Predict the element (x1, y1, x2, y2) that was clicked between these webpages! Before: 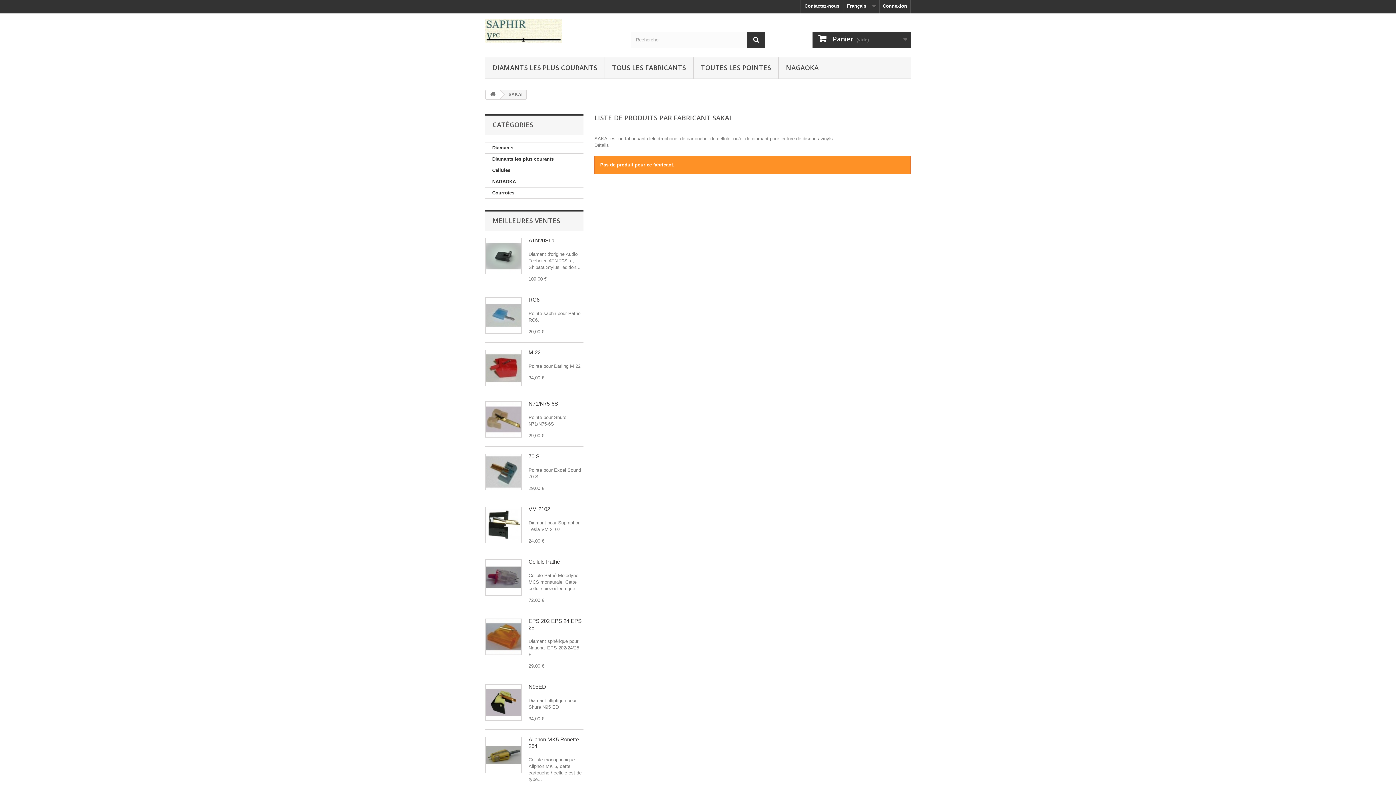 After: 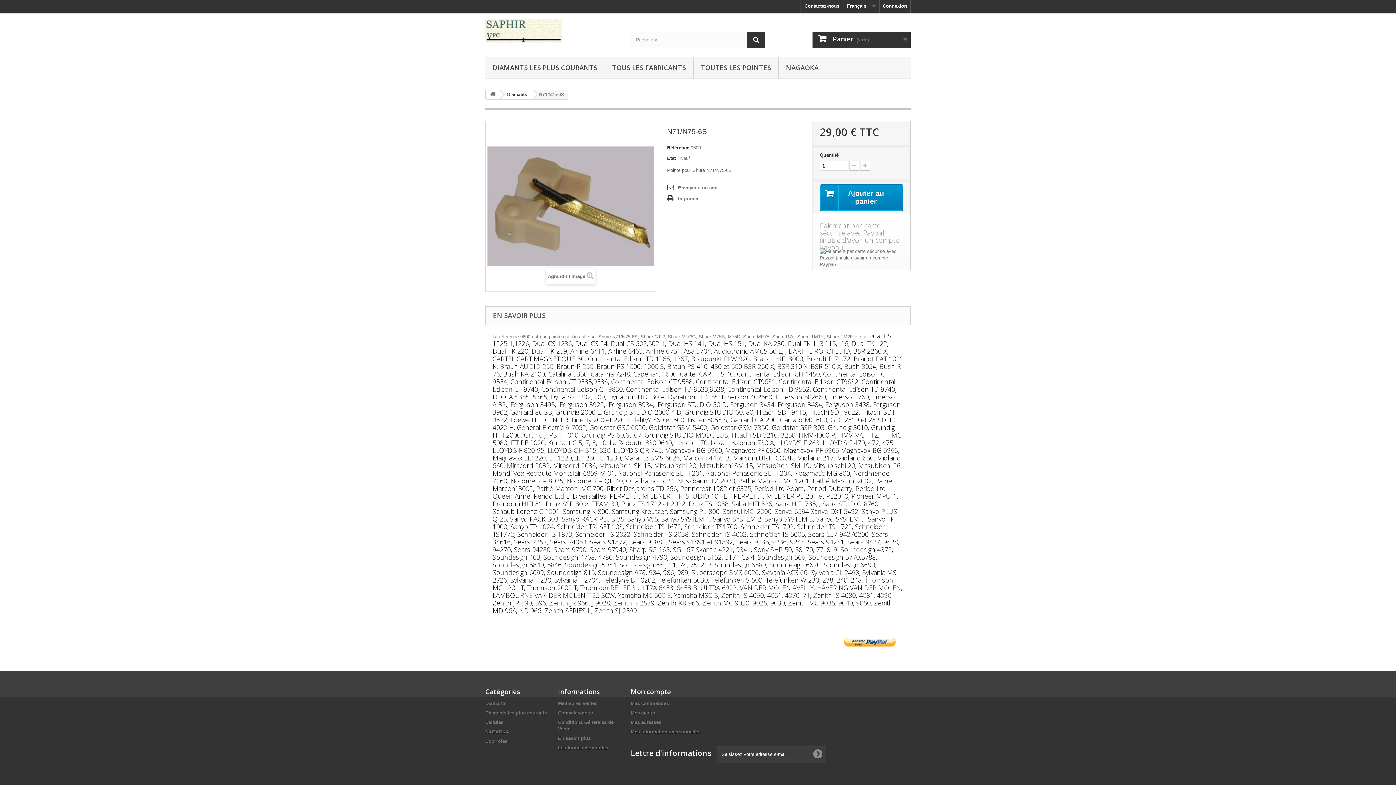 Action: bbox: (485, 401, 521, 437)